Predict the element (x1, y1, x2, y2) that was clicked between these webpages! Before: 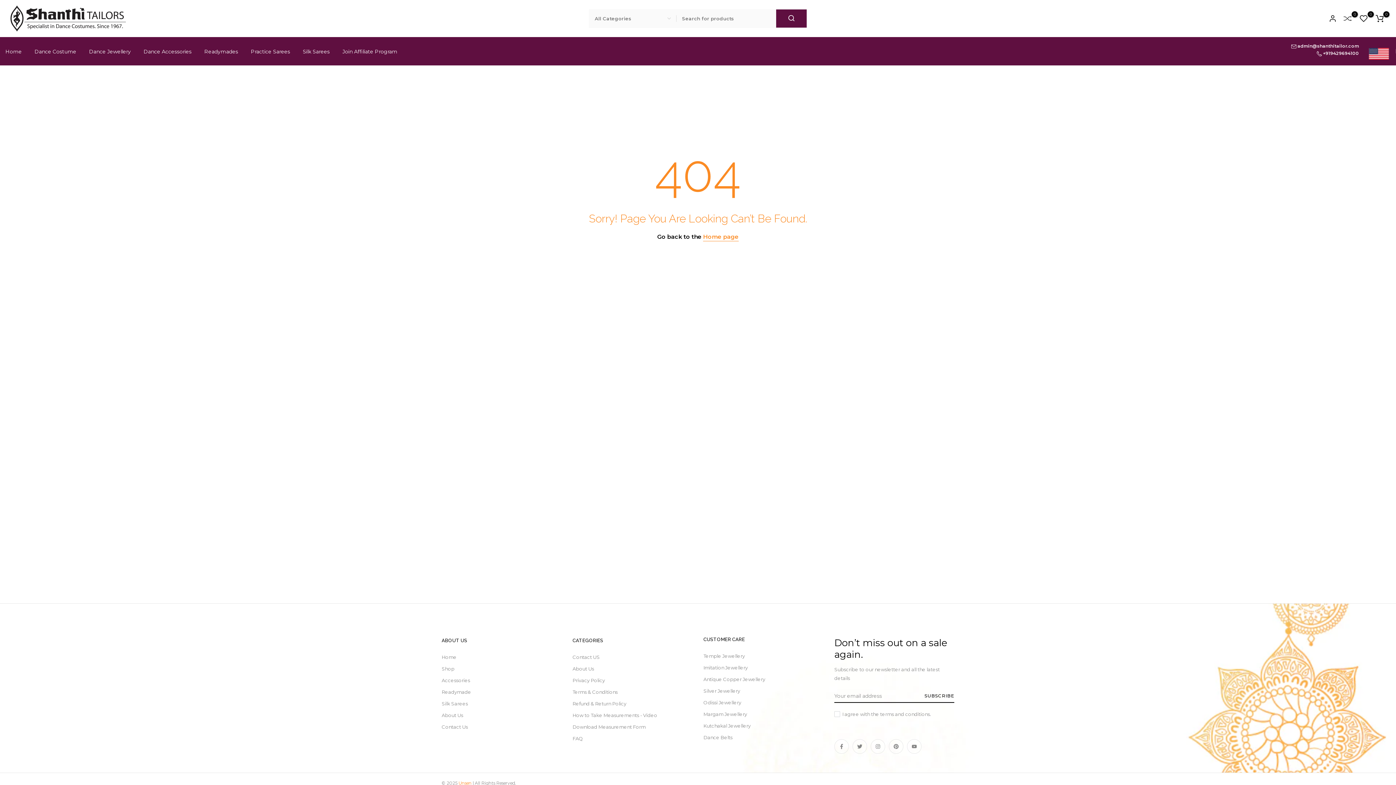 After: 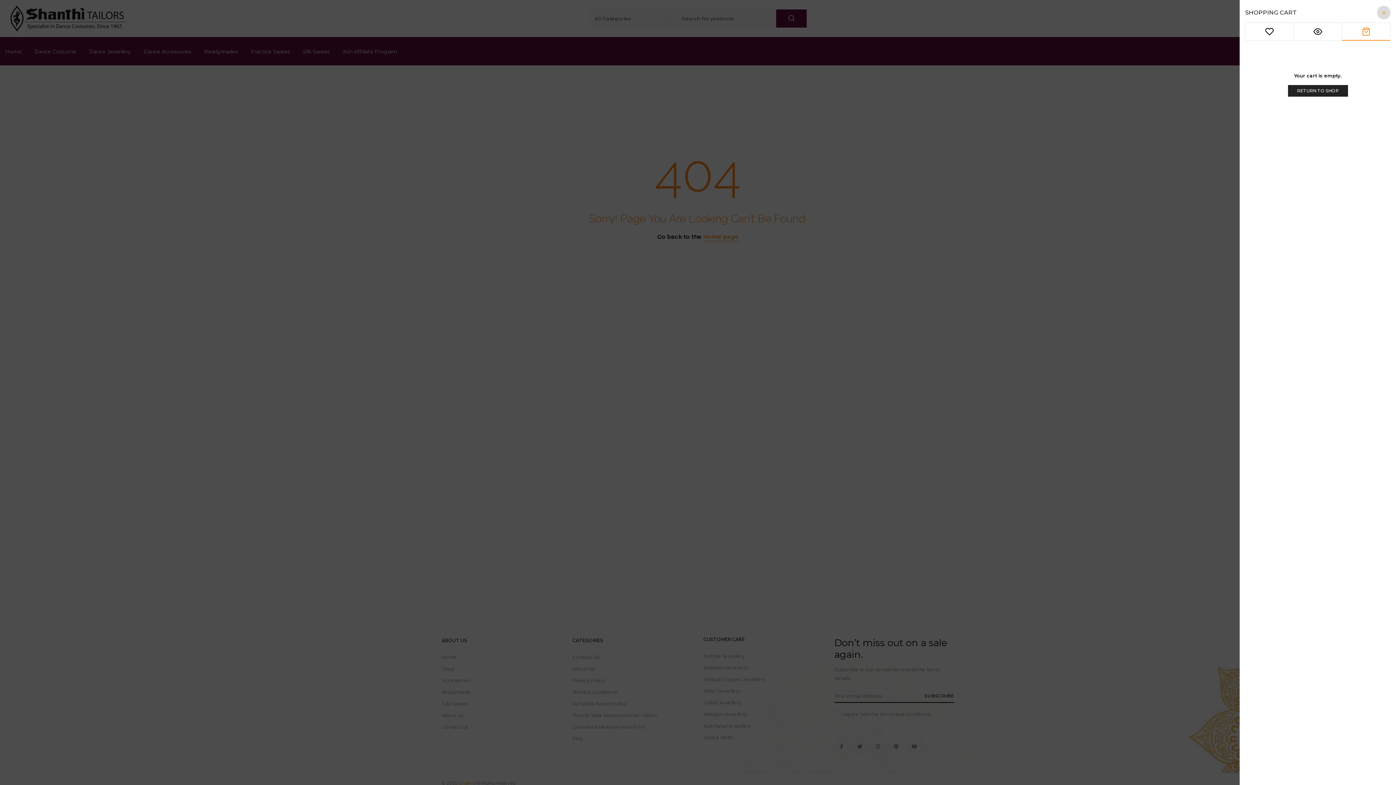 Action: label: 0 bbox: (1376, 14, 1384, 22)